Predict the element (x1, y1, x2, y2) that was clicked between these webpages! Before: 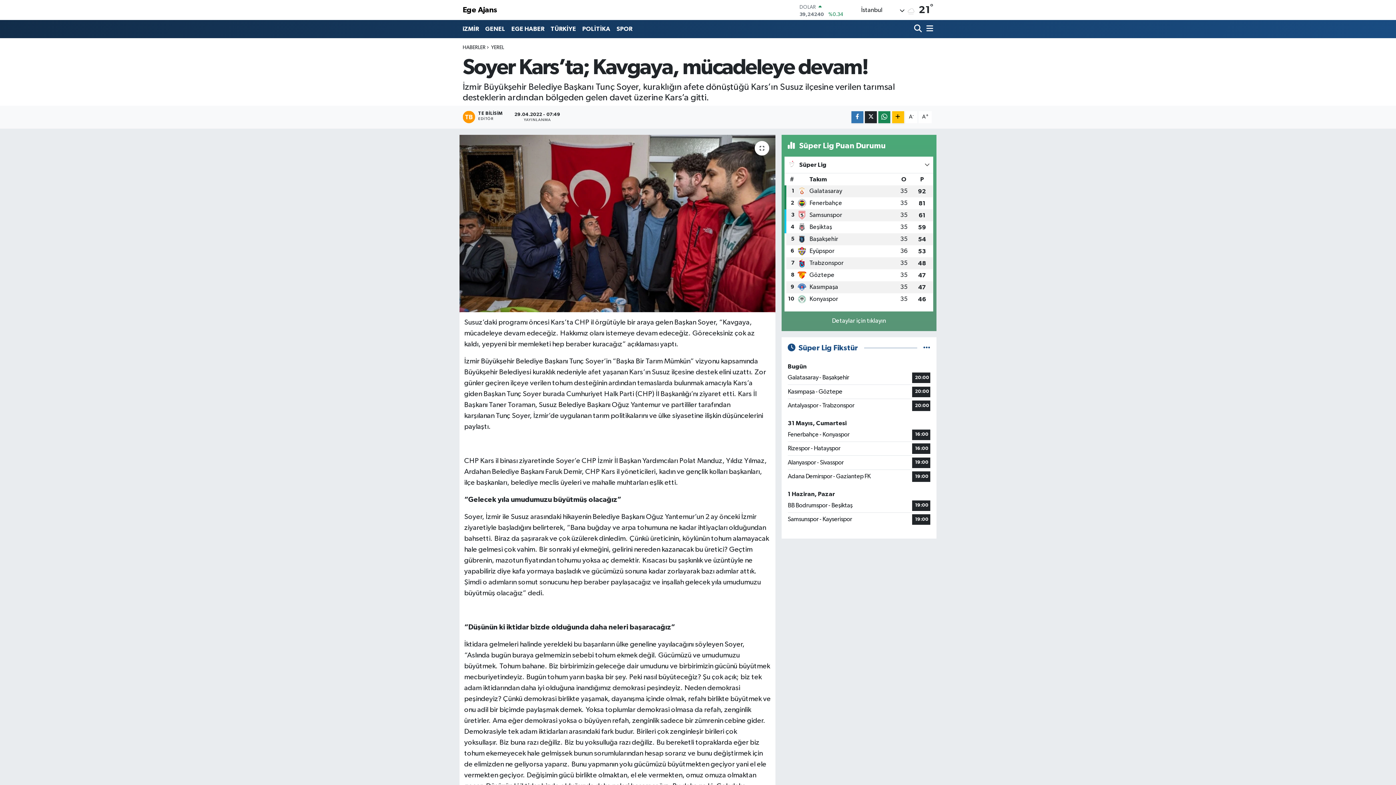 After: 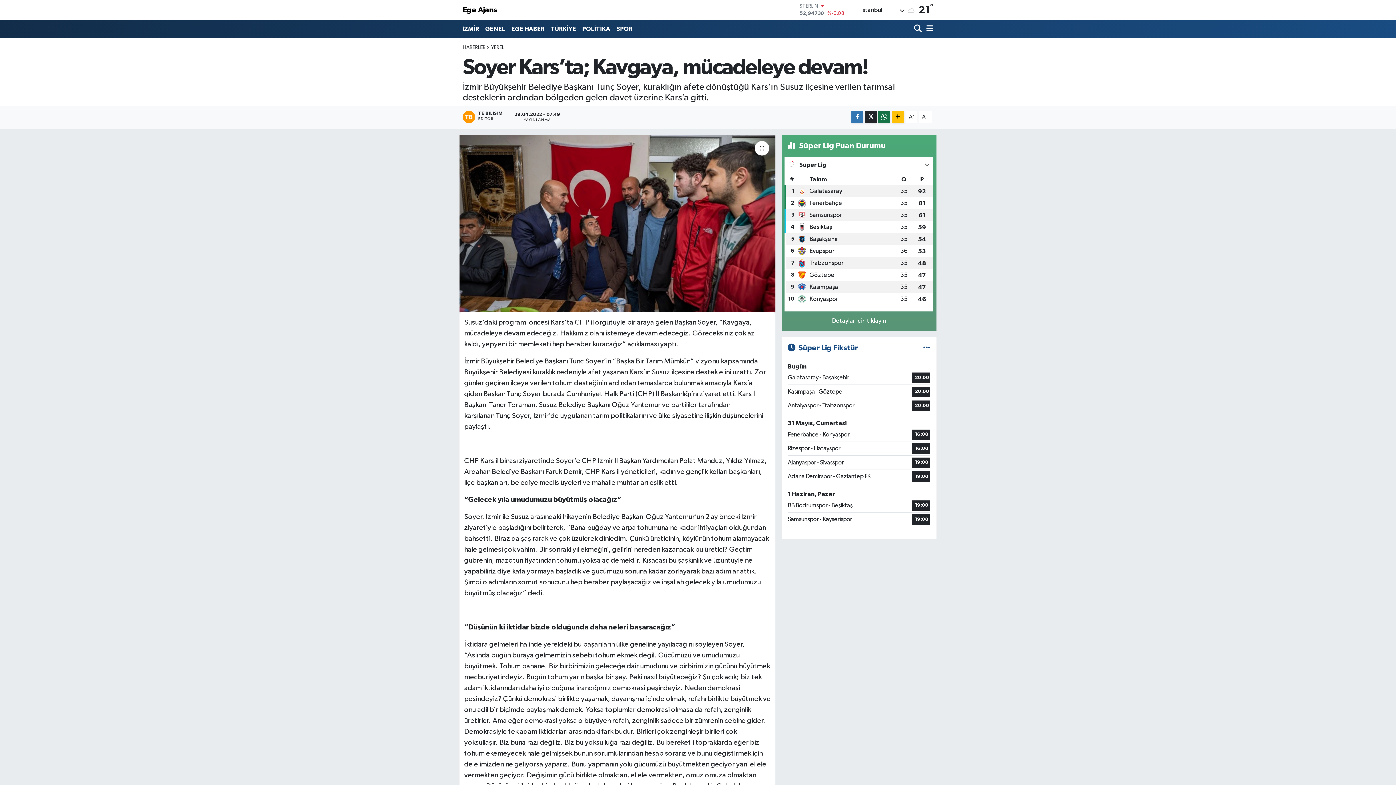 Action: bbox: (878, 111, 890, 123)